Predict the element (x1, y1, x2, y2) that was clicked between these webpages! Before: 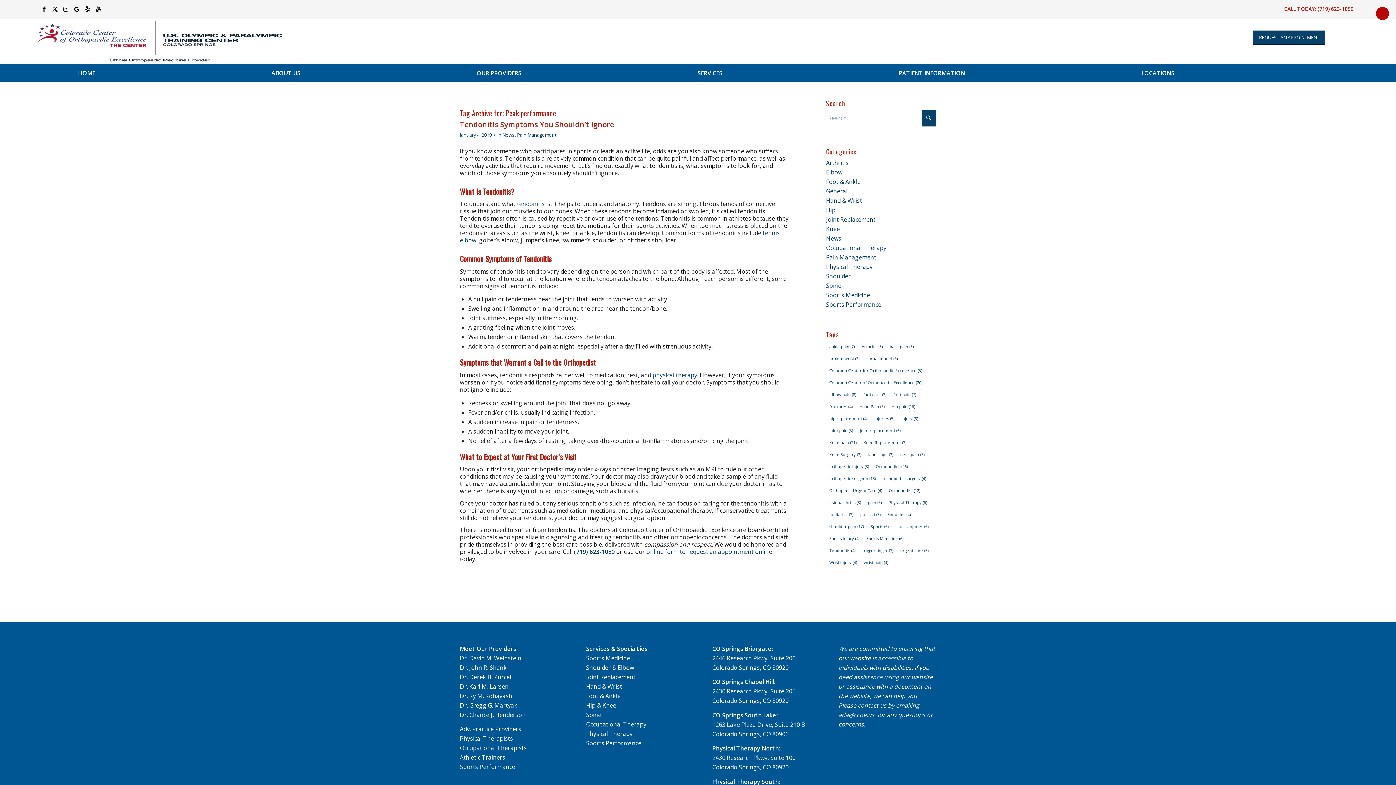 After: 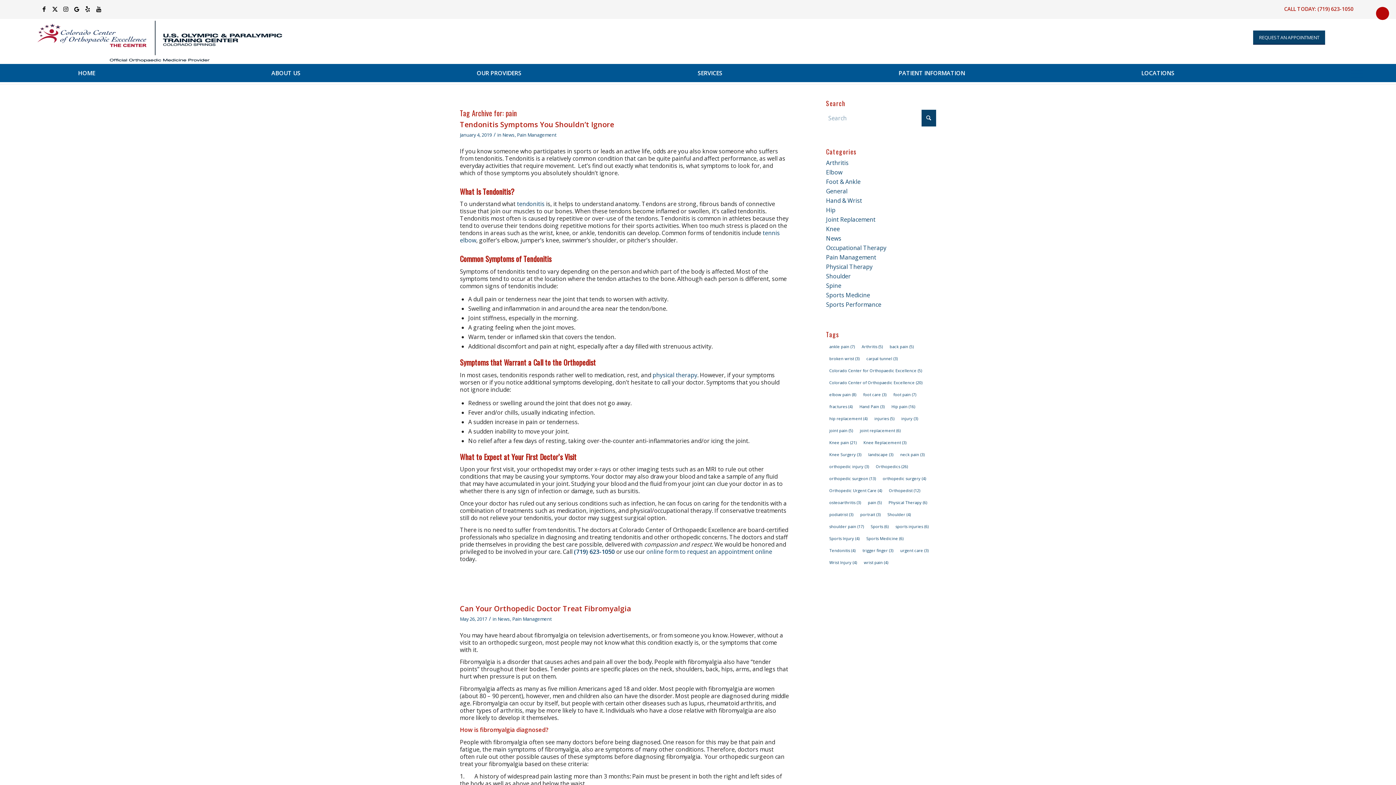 Action: bbox: (864, 497, 885, 508) label: pain (5 items)